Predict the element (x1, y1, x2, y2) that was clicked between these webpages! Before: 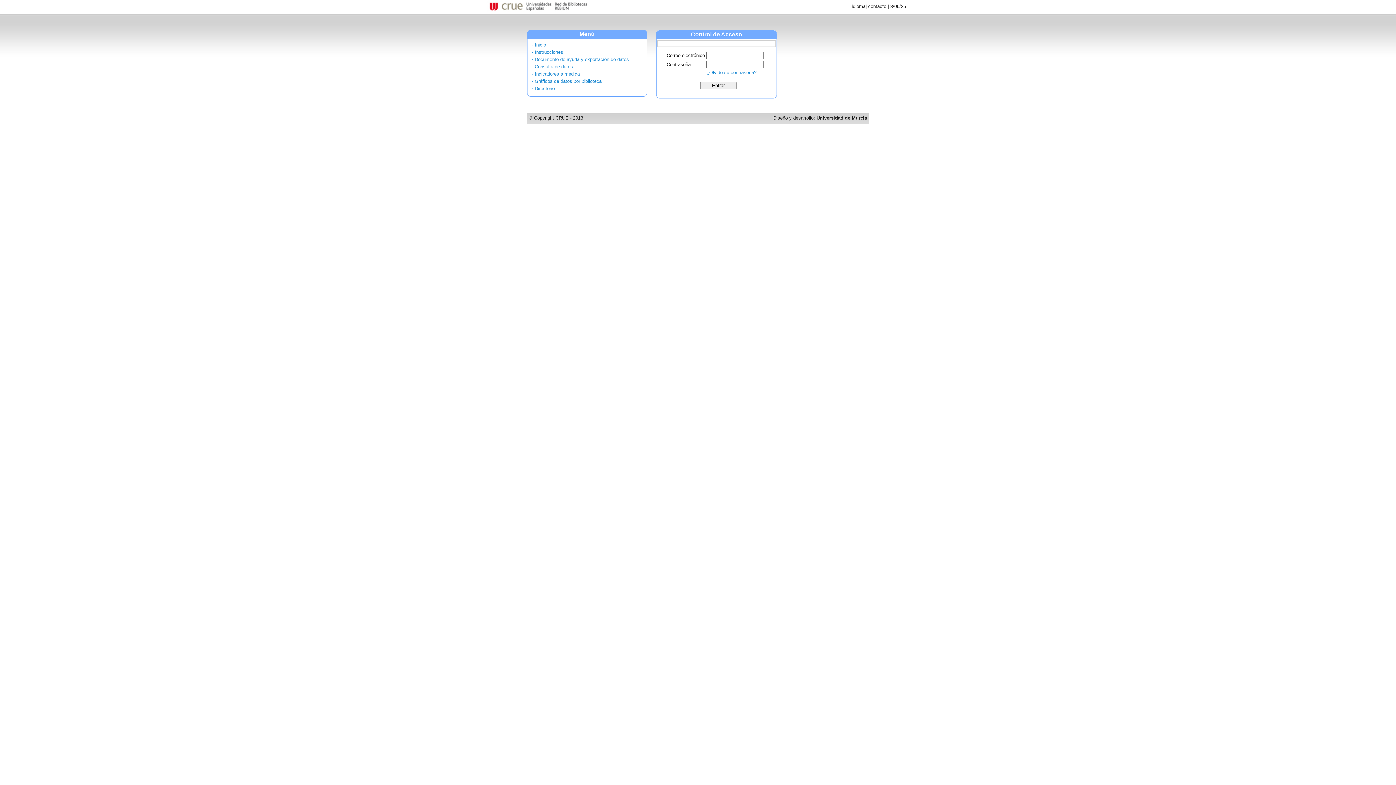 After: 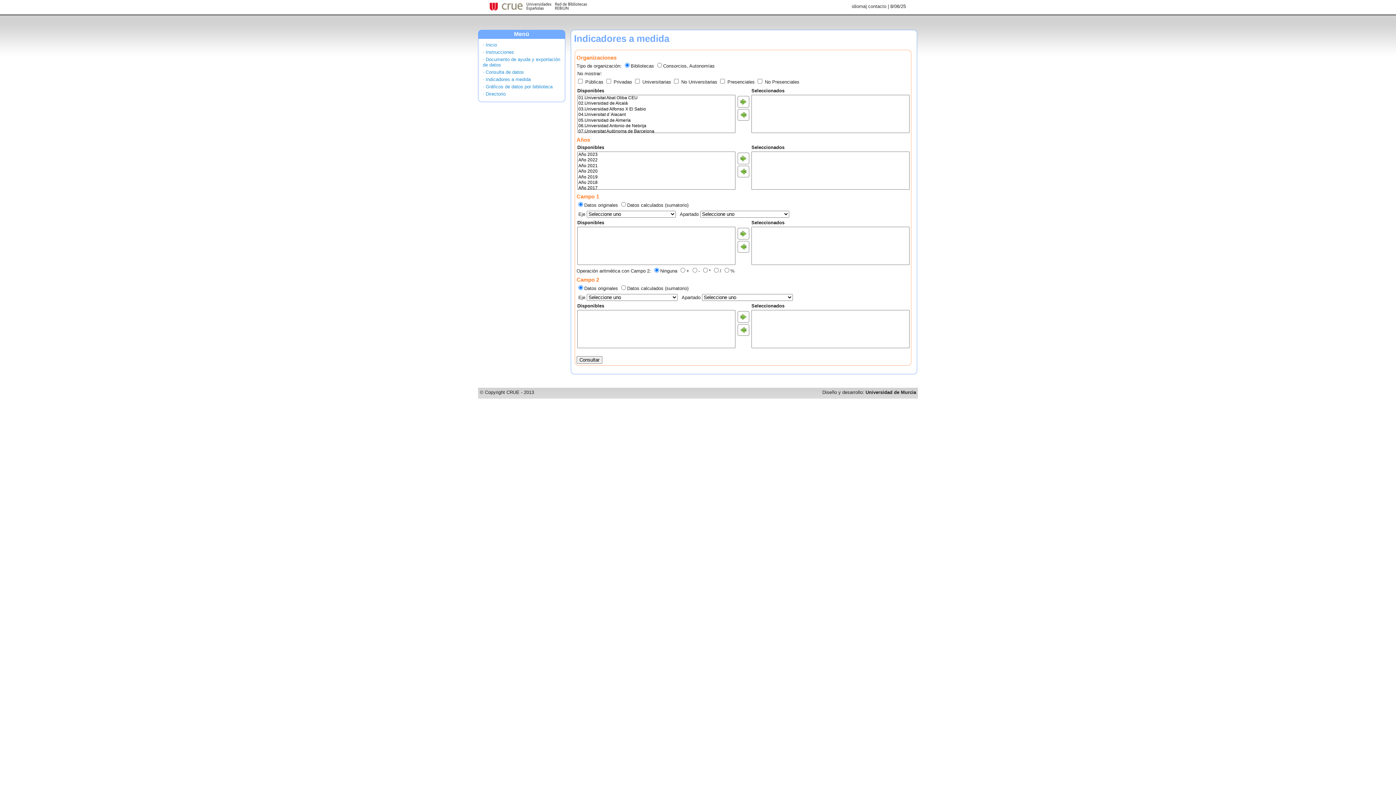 Action: label: · Indicadores a medida bbox: (532, 71, 580, 76)